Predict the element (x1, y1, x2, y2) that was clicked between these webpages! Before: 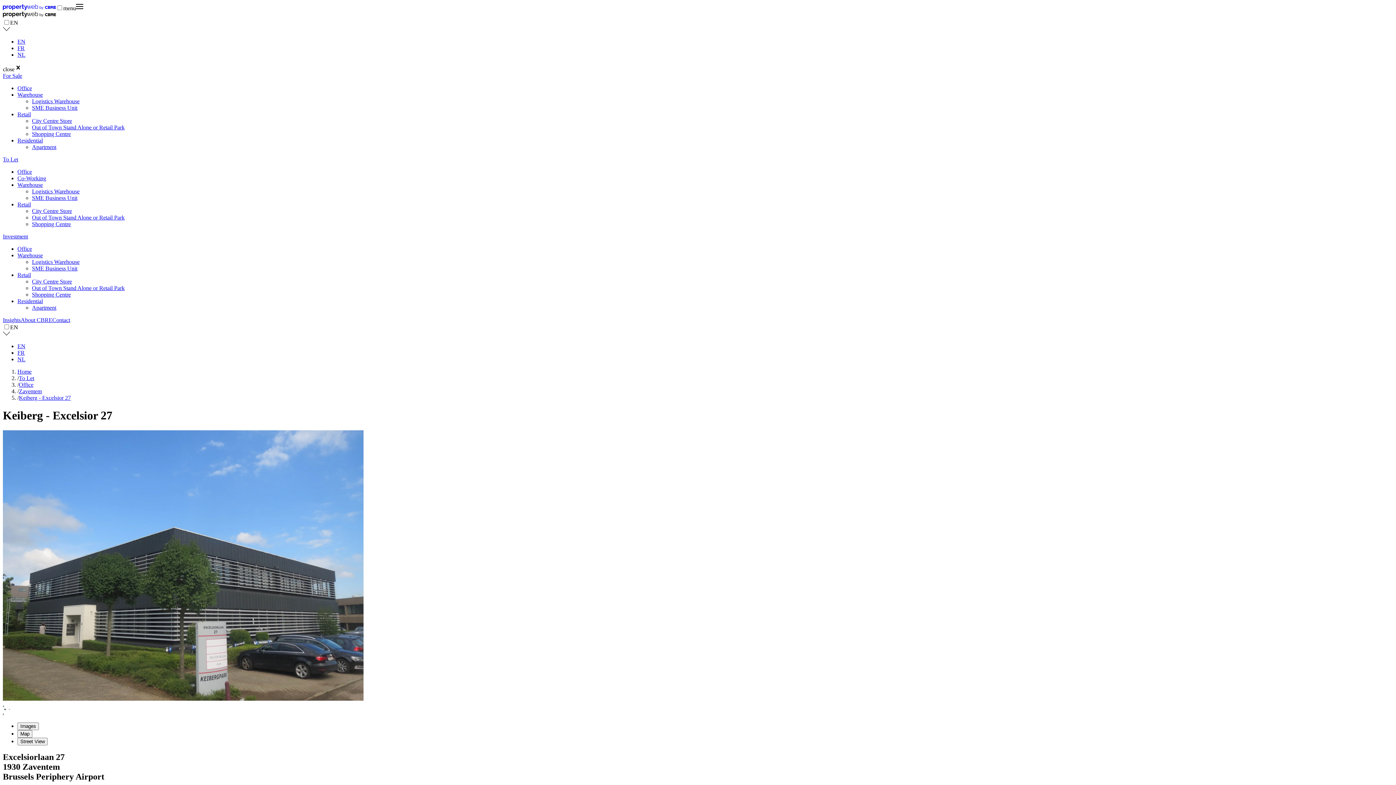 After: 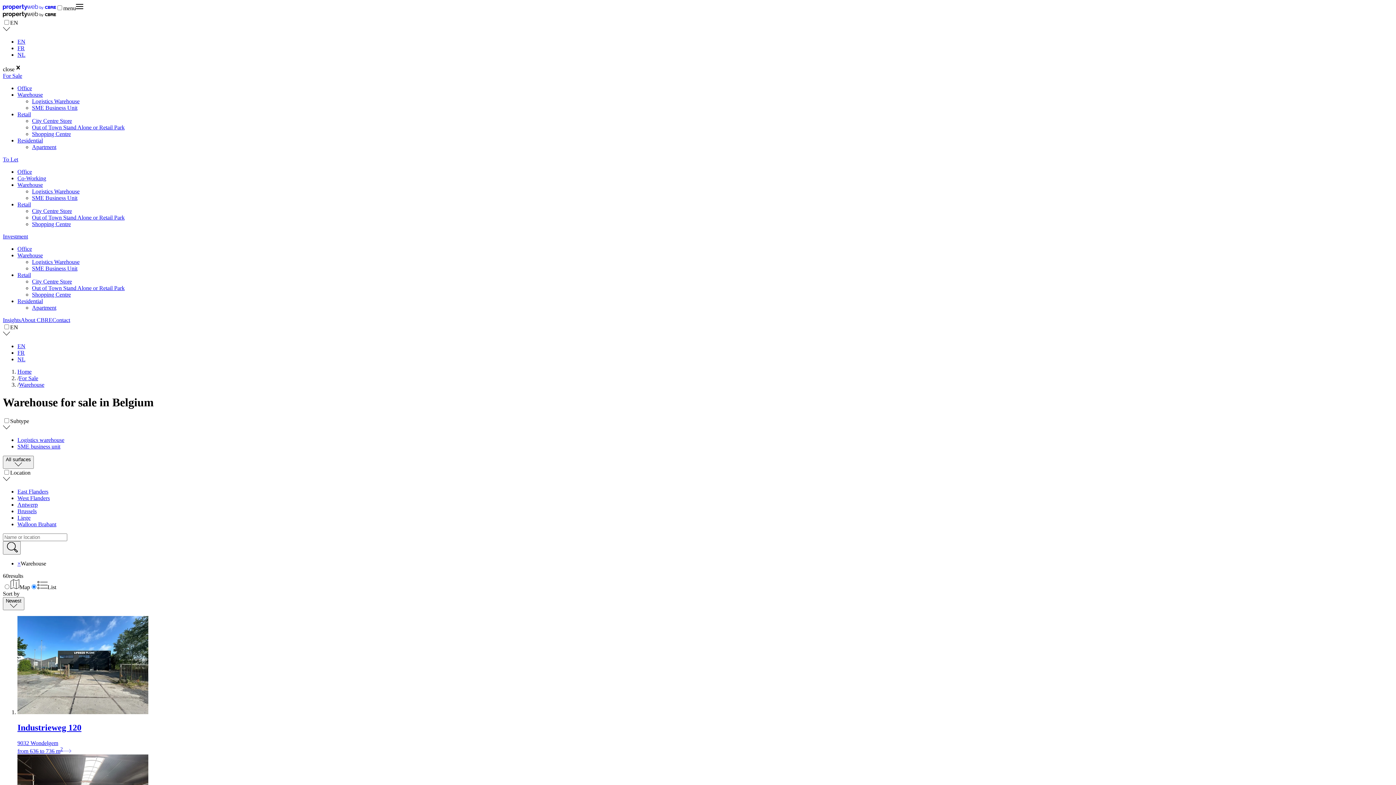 Action: bbox: (17, 91, 42, 97) label: Warehouse